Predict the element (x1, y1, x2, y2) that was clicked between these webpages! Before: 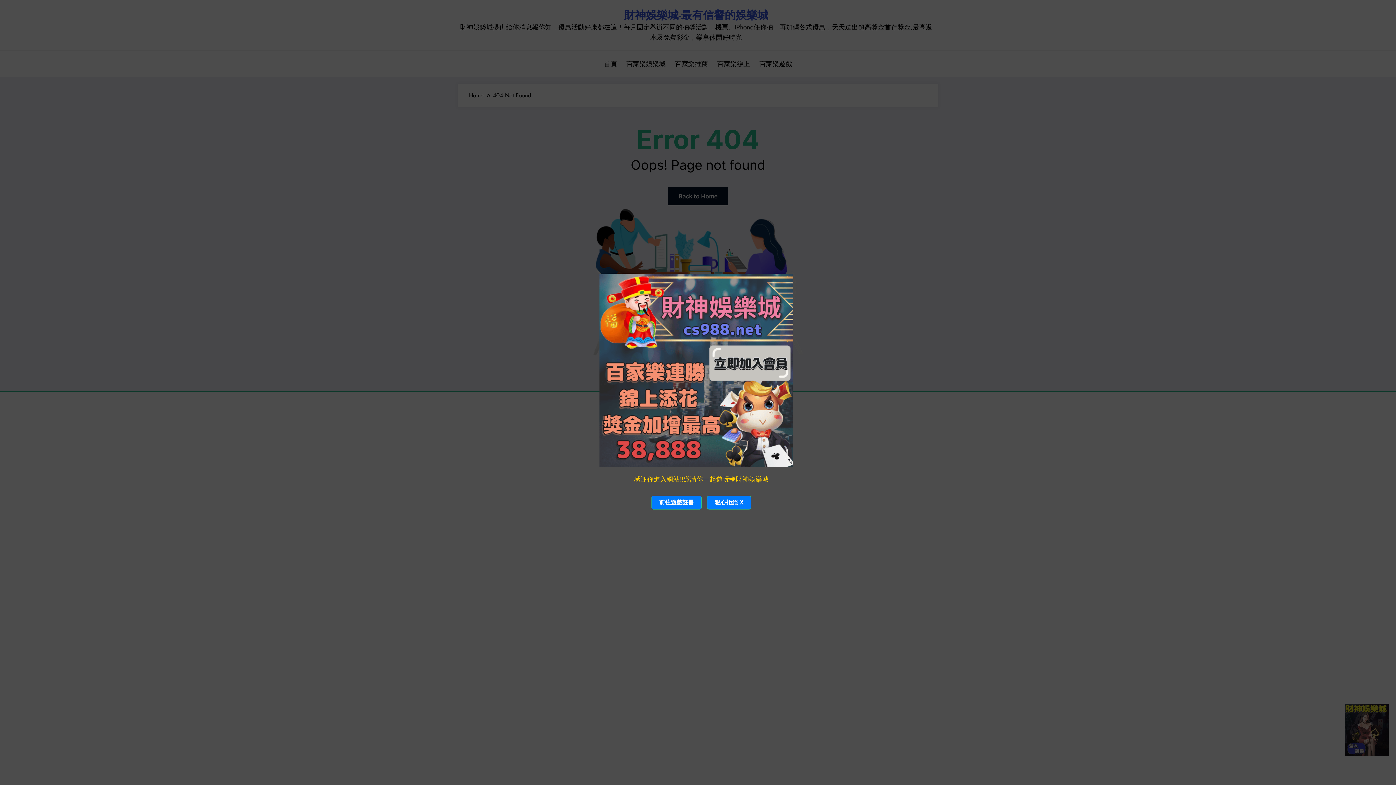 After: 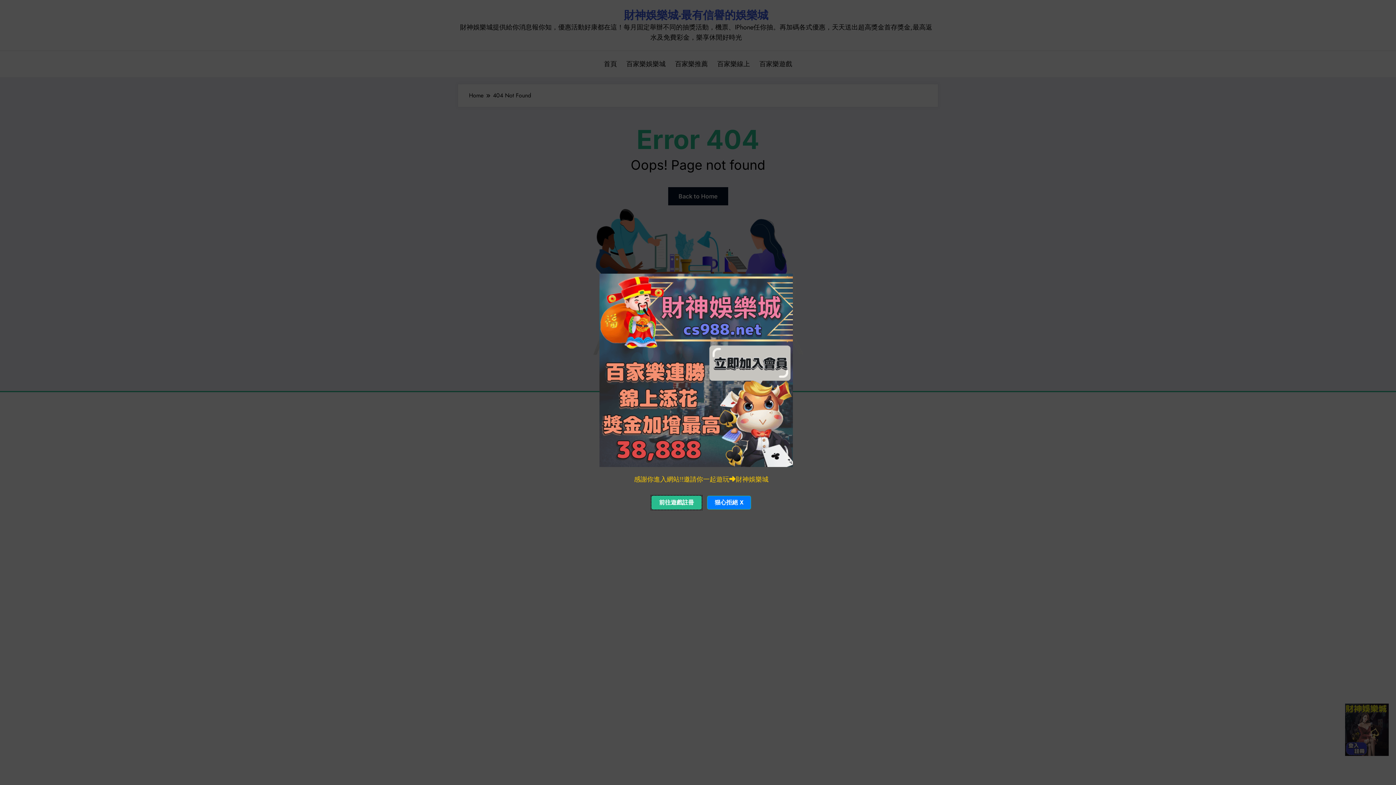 Action: bbox: (649, 498, 705, 506) label: 前往遊戲註冊 